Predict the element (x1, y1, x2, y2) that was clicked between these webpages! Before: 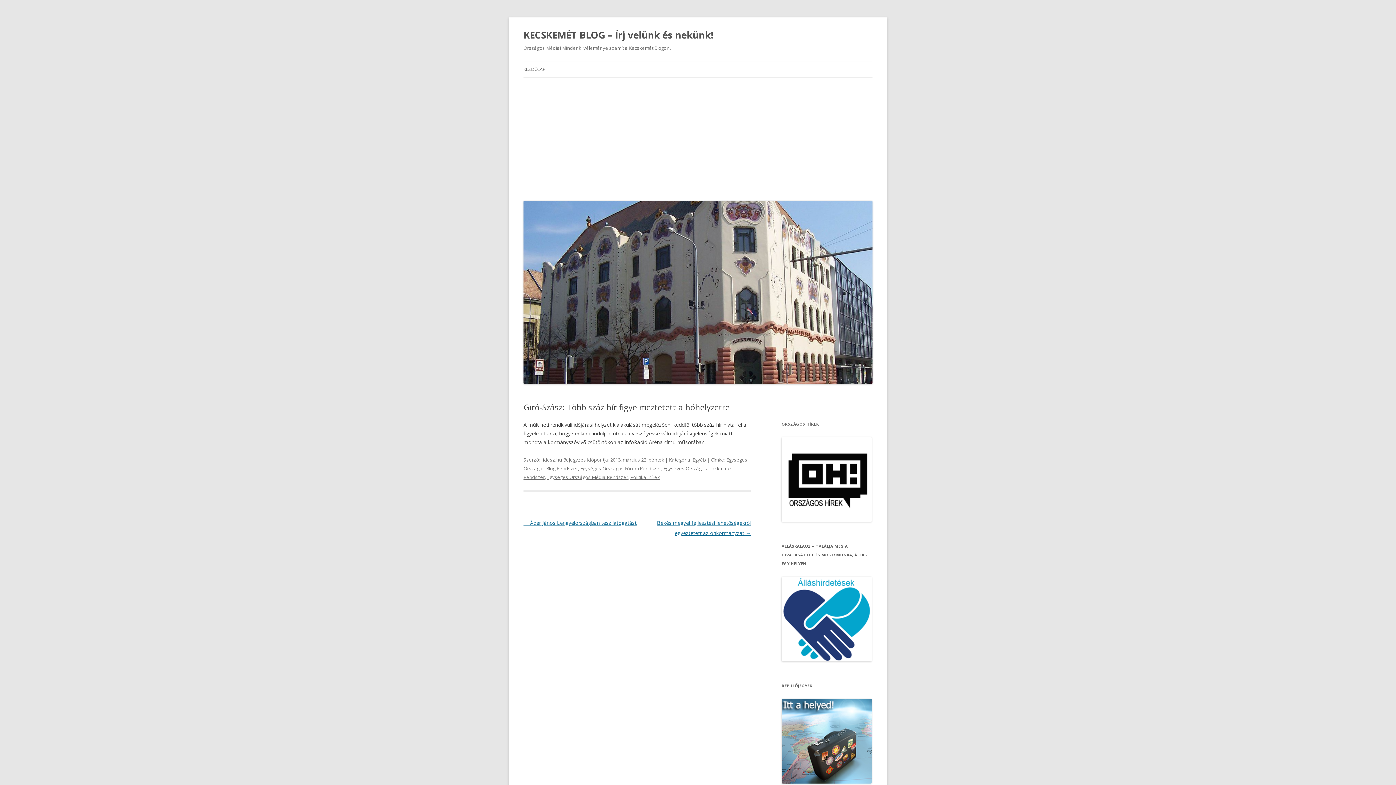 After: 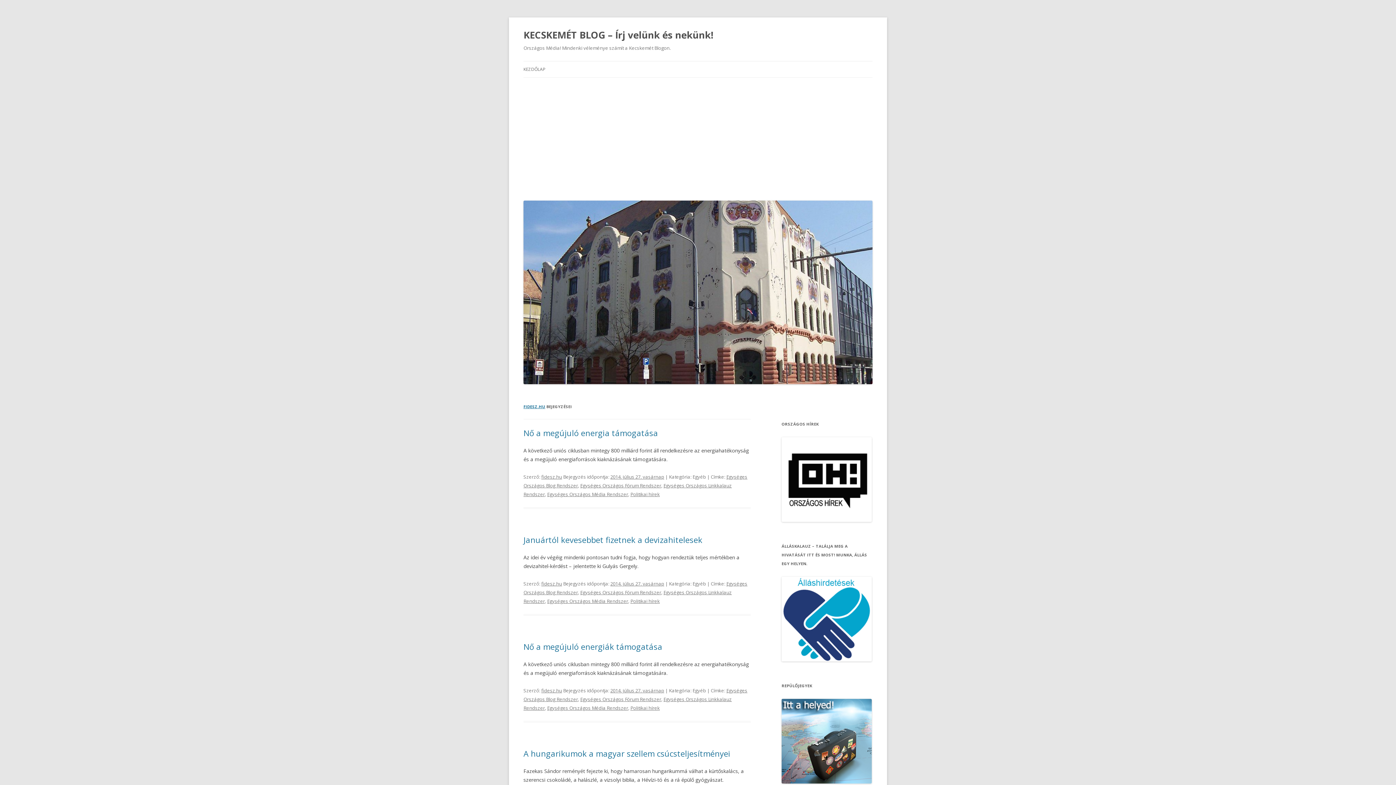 Action: label: fidesz.hu bbox: (541, 456, 562, 463)